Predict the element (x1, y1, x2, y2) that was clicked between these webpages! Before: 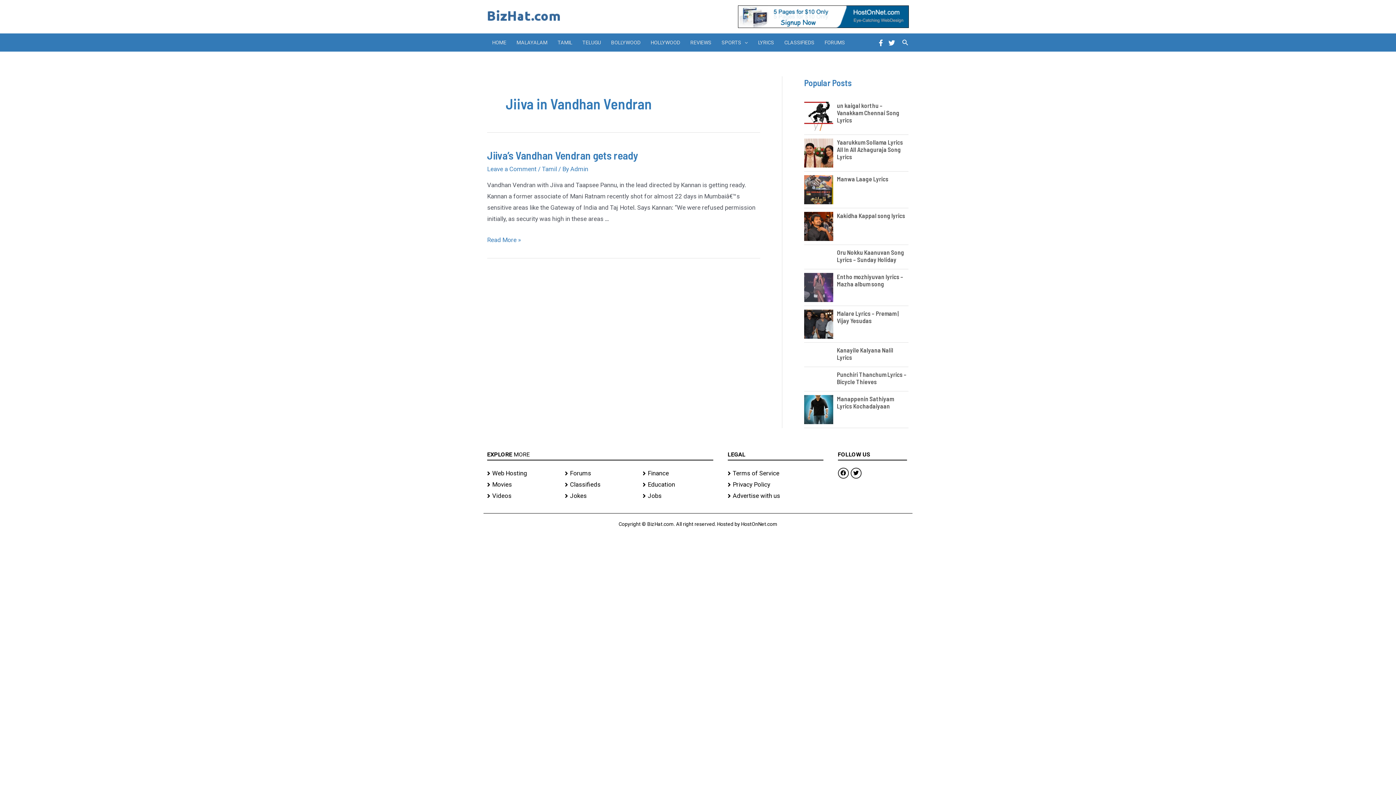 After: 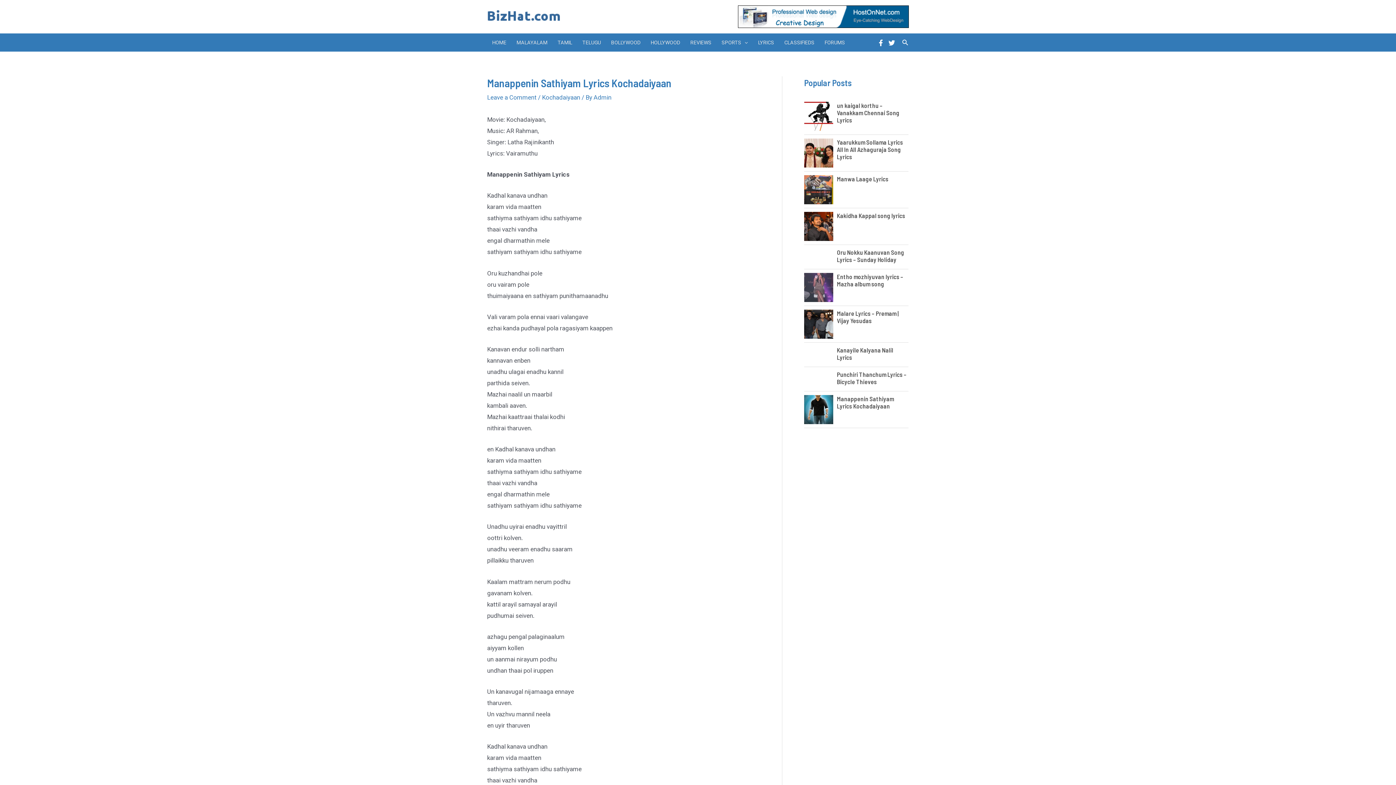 Action: bbox: (837, 395, 894, 409) label: Manappenin Sathiyam Lyrics Kochadaiyaan